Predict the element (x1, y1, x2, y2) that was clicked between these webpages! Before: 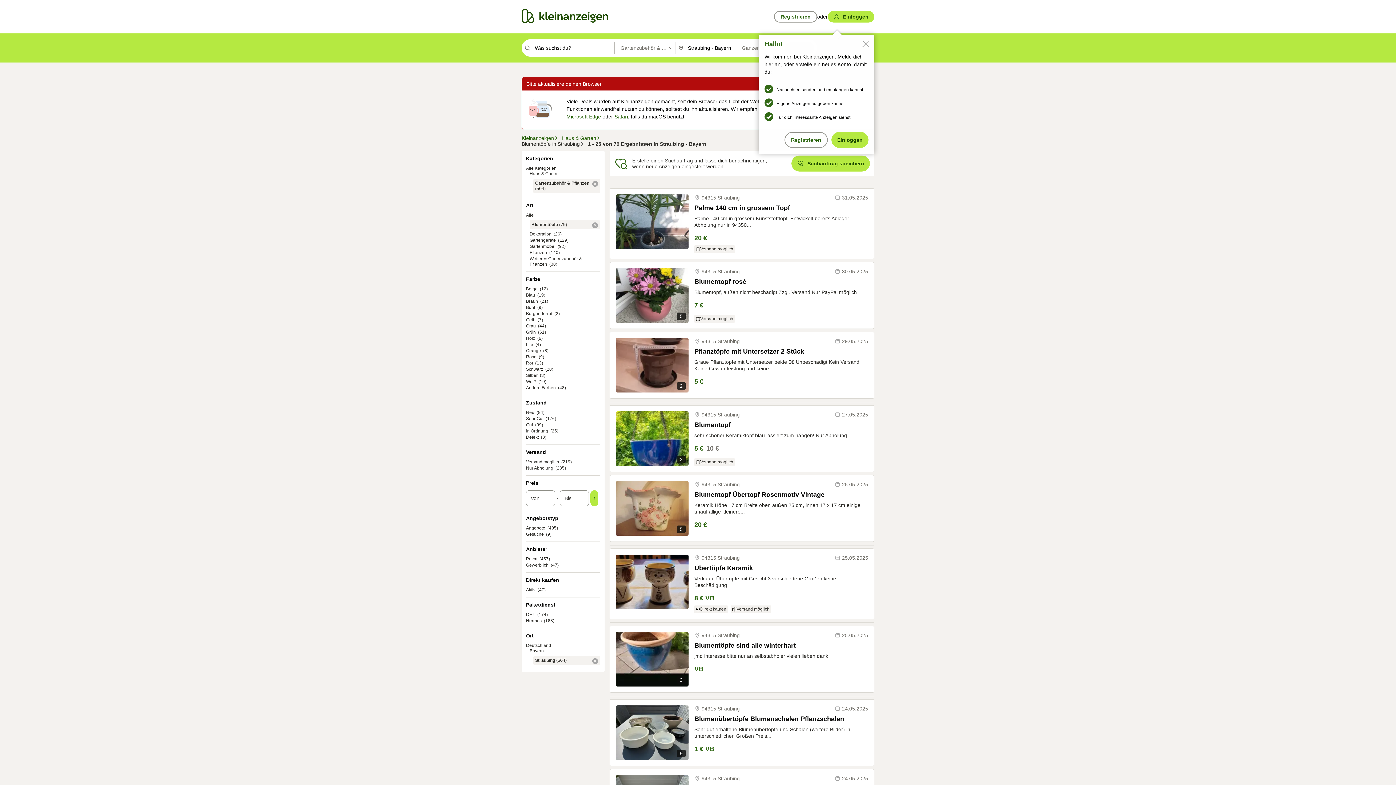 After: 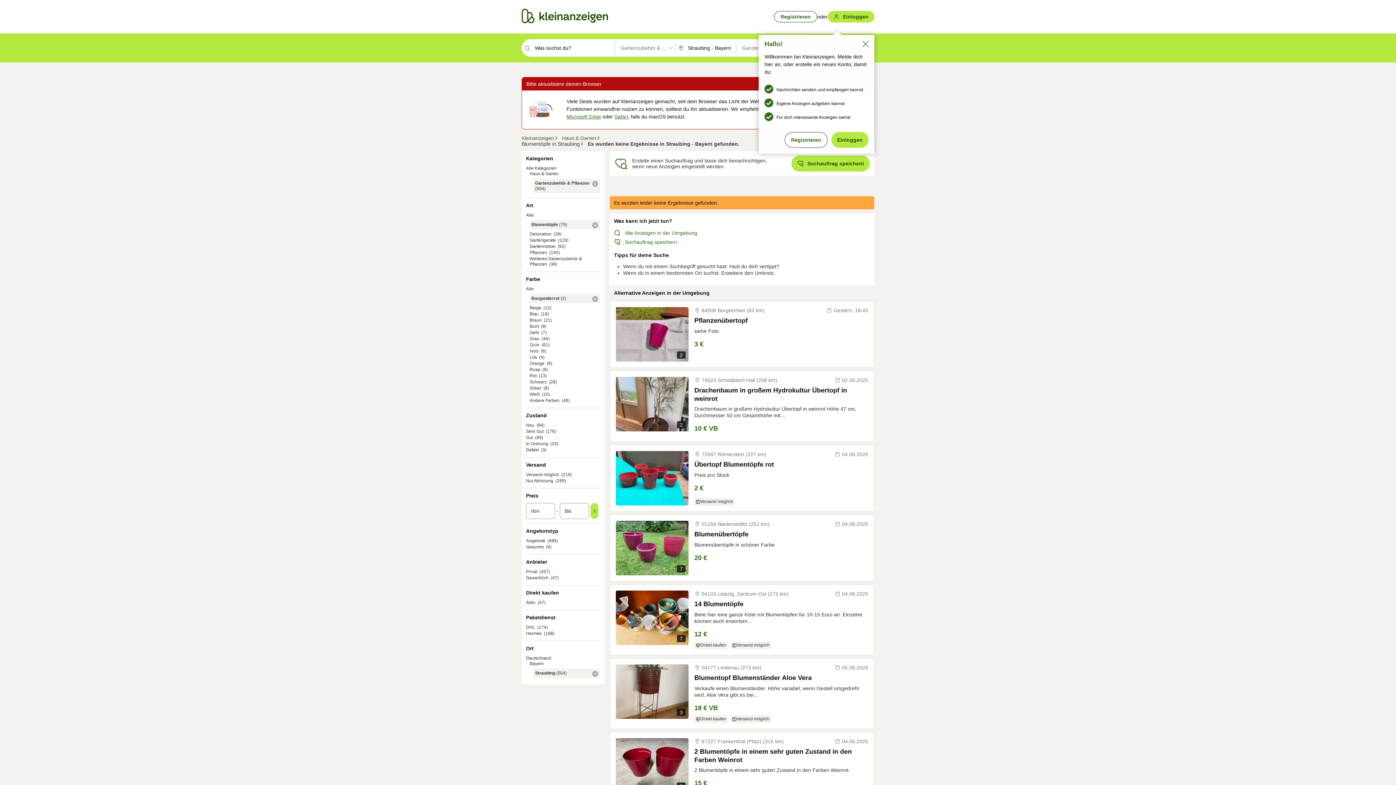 Action: bbox: (526, 311, 552, 316) label: Burgunderrot